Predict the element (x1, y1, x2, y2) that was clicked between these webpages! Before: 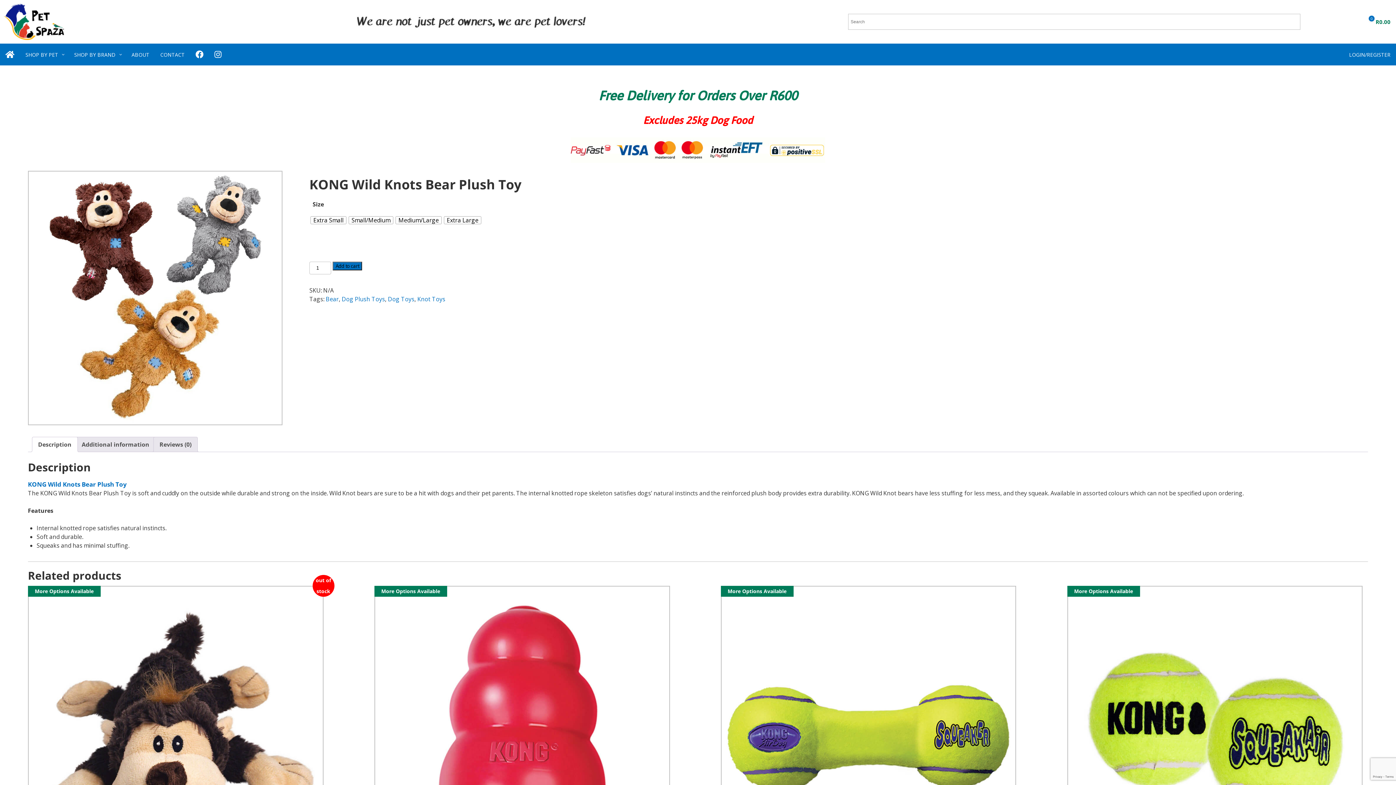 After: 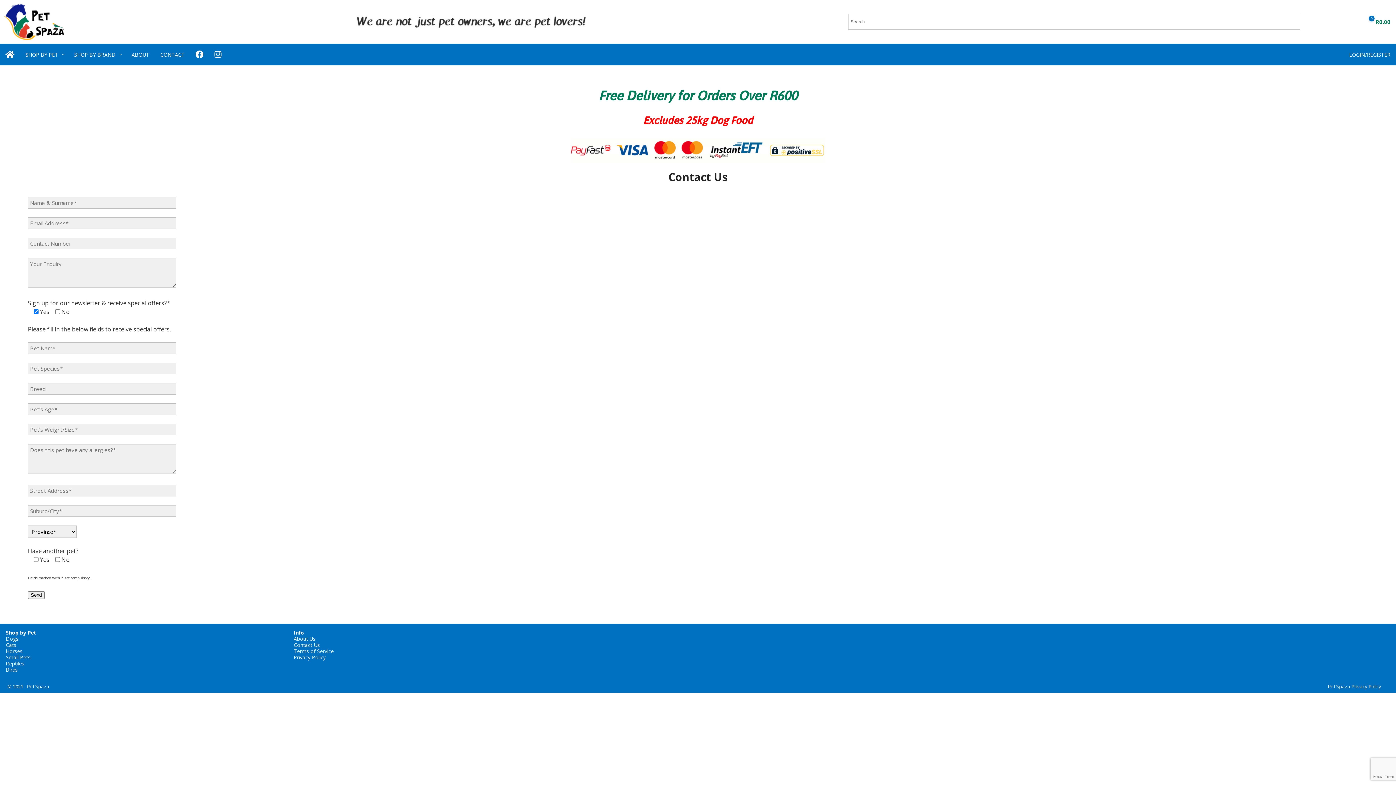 Action: label: CONTACT bbox: (154, 45, 190, 63)